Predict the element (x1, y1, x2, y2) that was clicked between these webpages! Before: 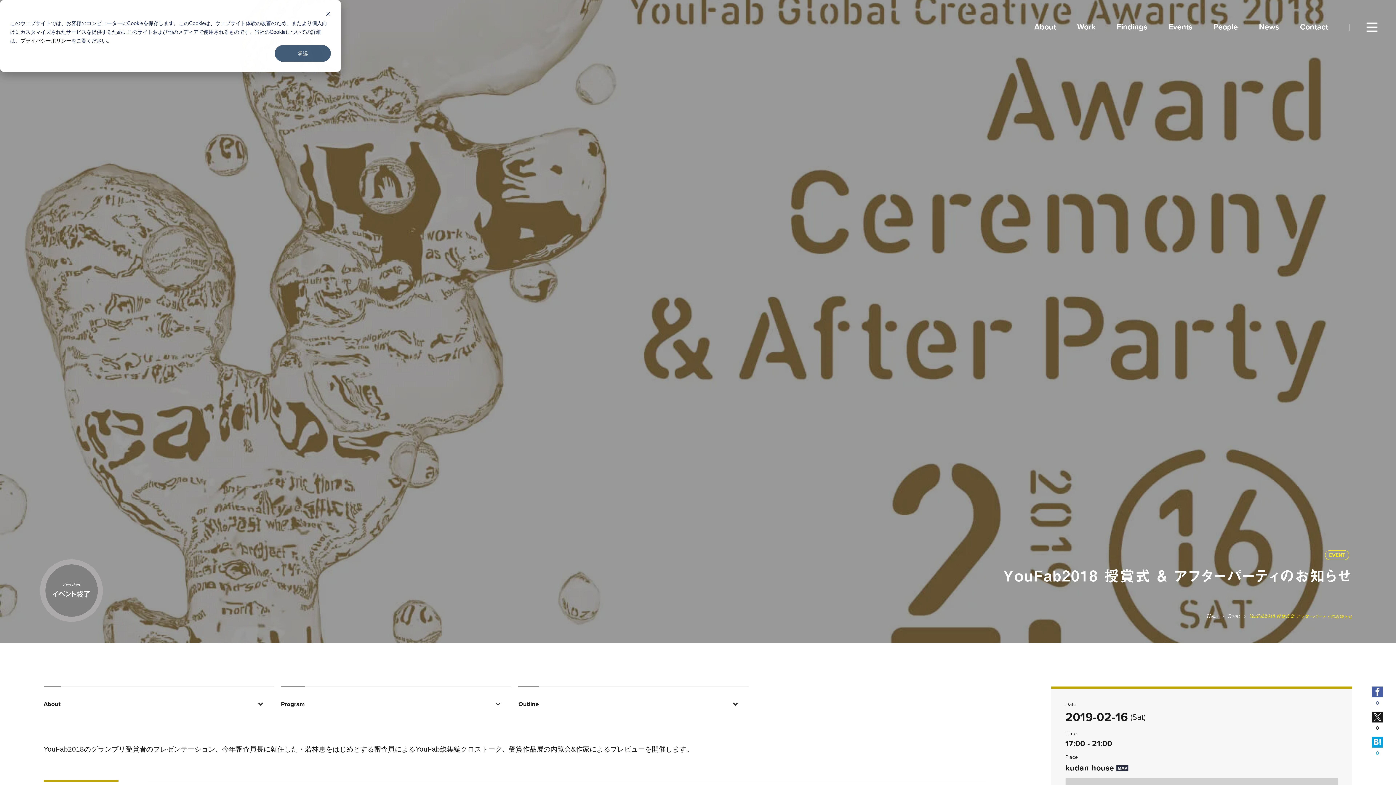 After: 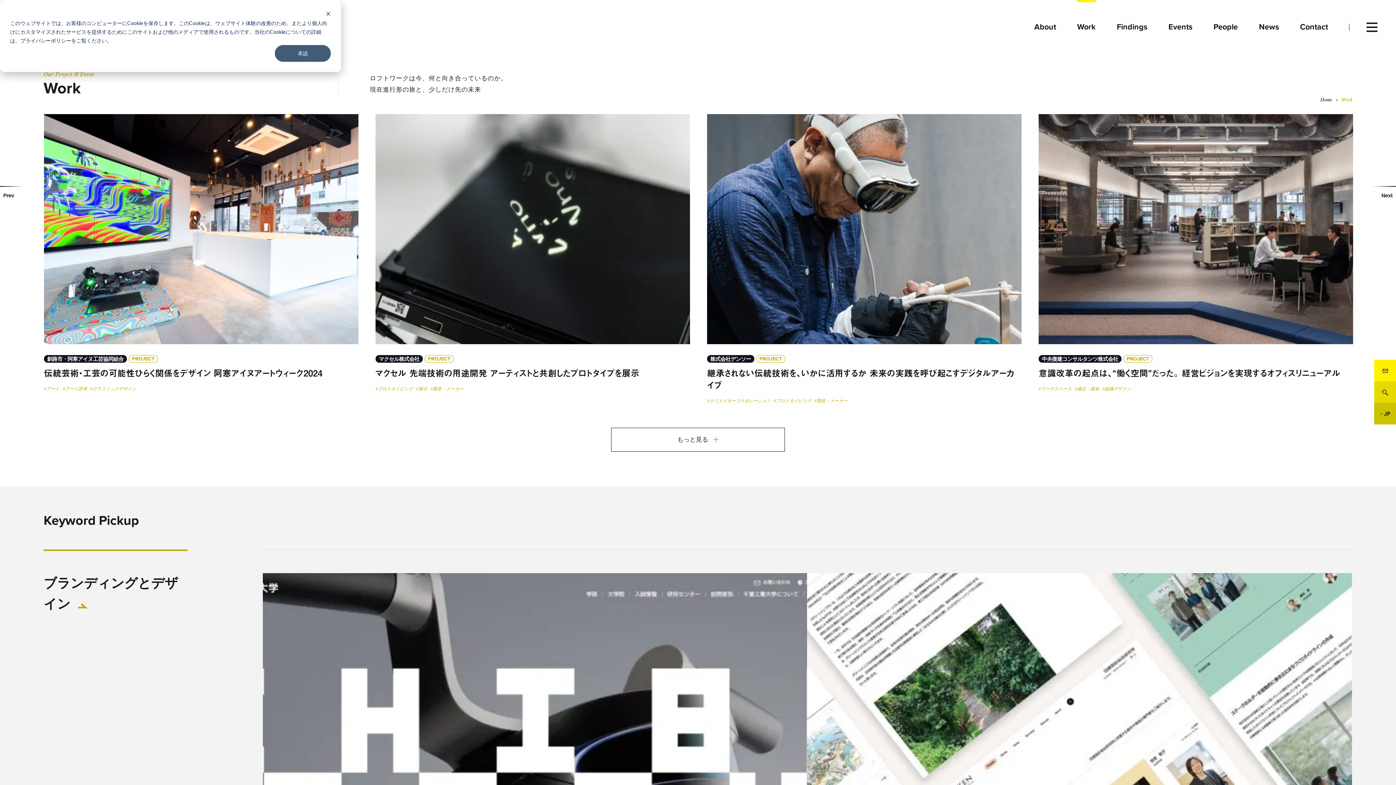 Action: label: Work bbox: (1066, 0, 1106, 54)